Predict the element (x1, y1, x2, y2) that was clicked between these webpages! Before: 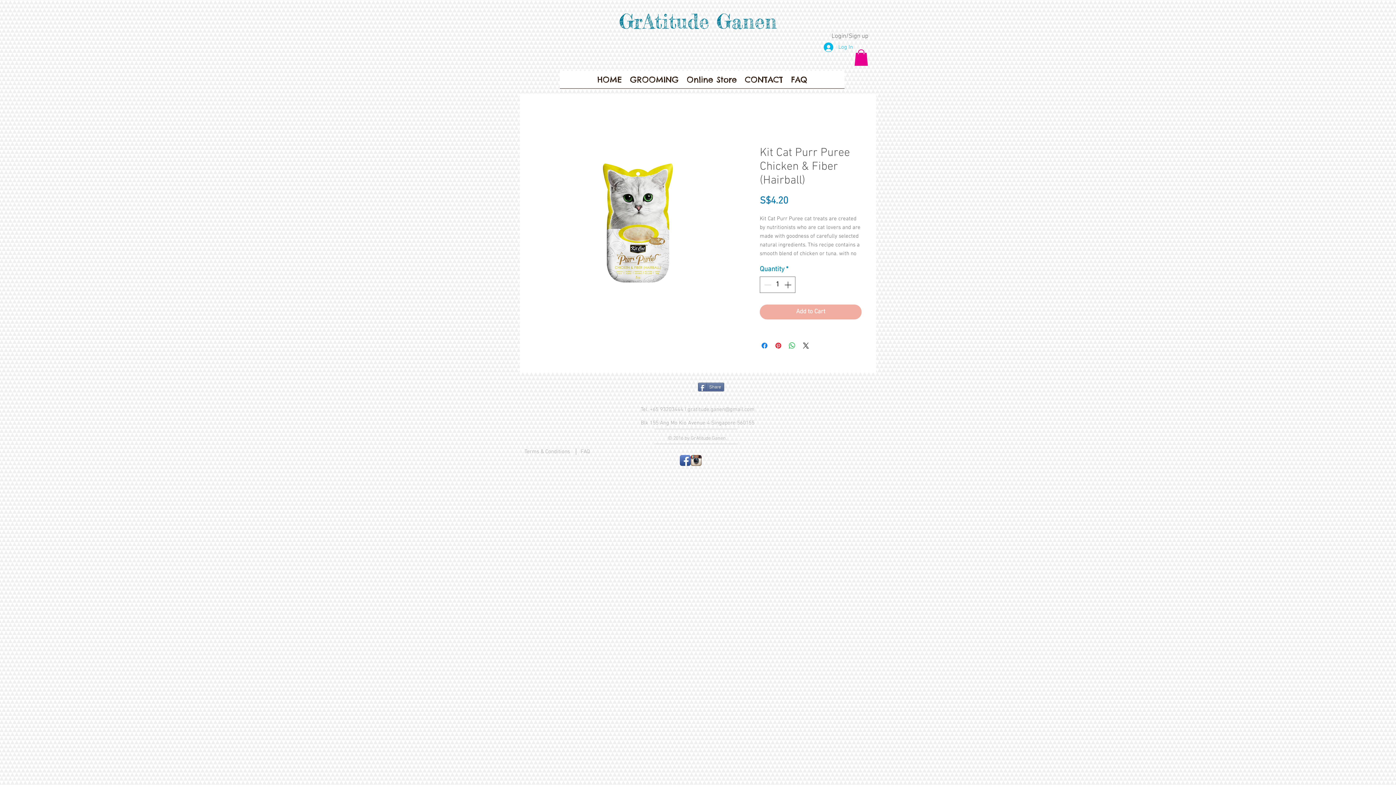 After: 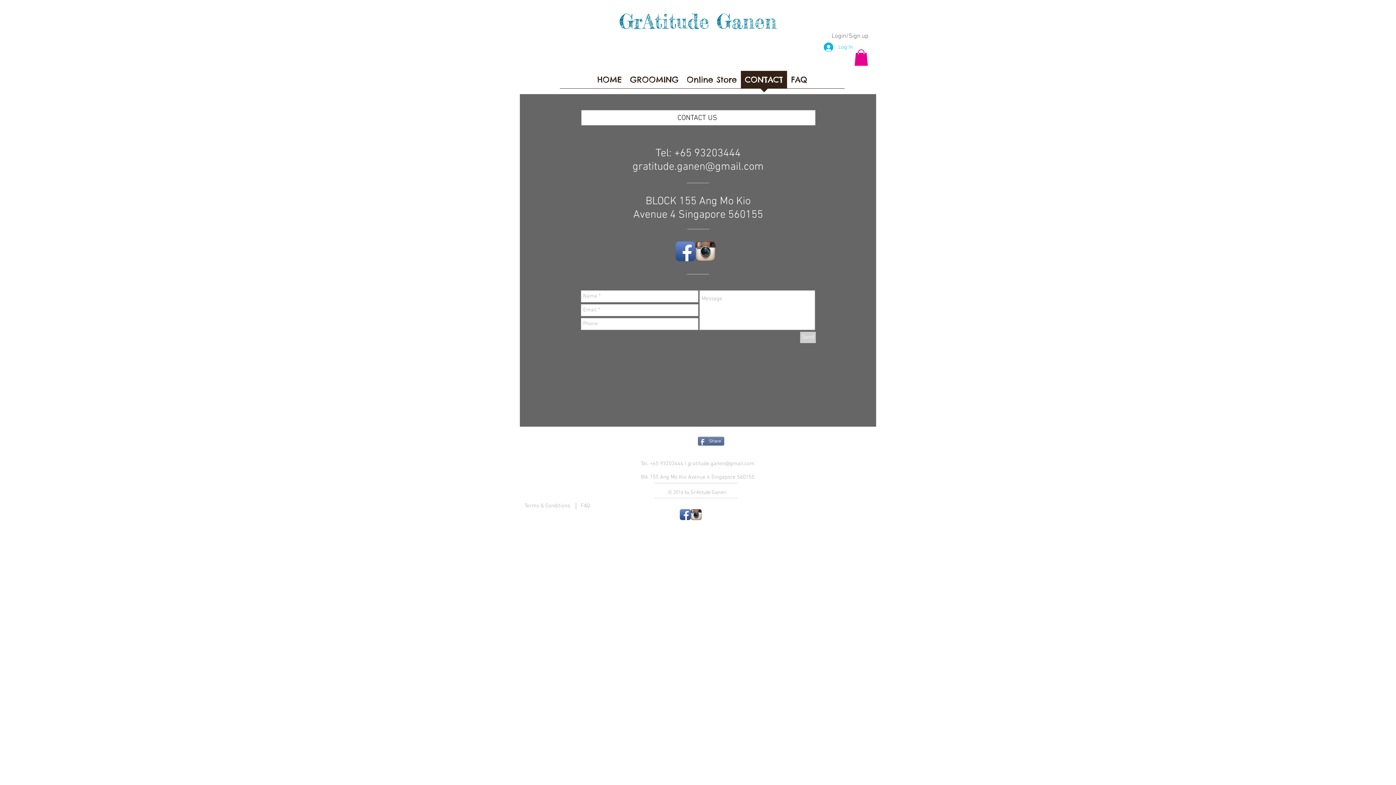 Action: bbox: (741, 71, 787, 93) label: CONTACT